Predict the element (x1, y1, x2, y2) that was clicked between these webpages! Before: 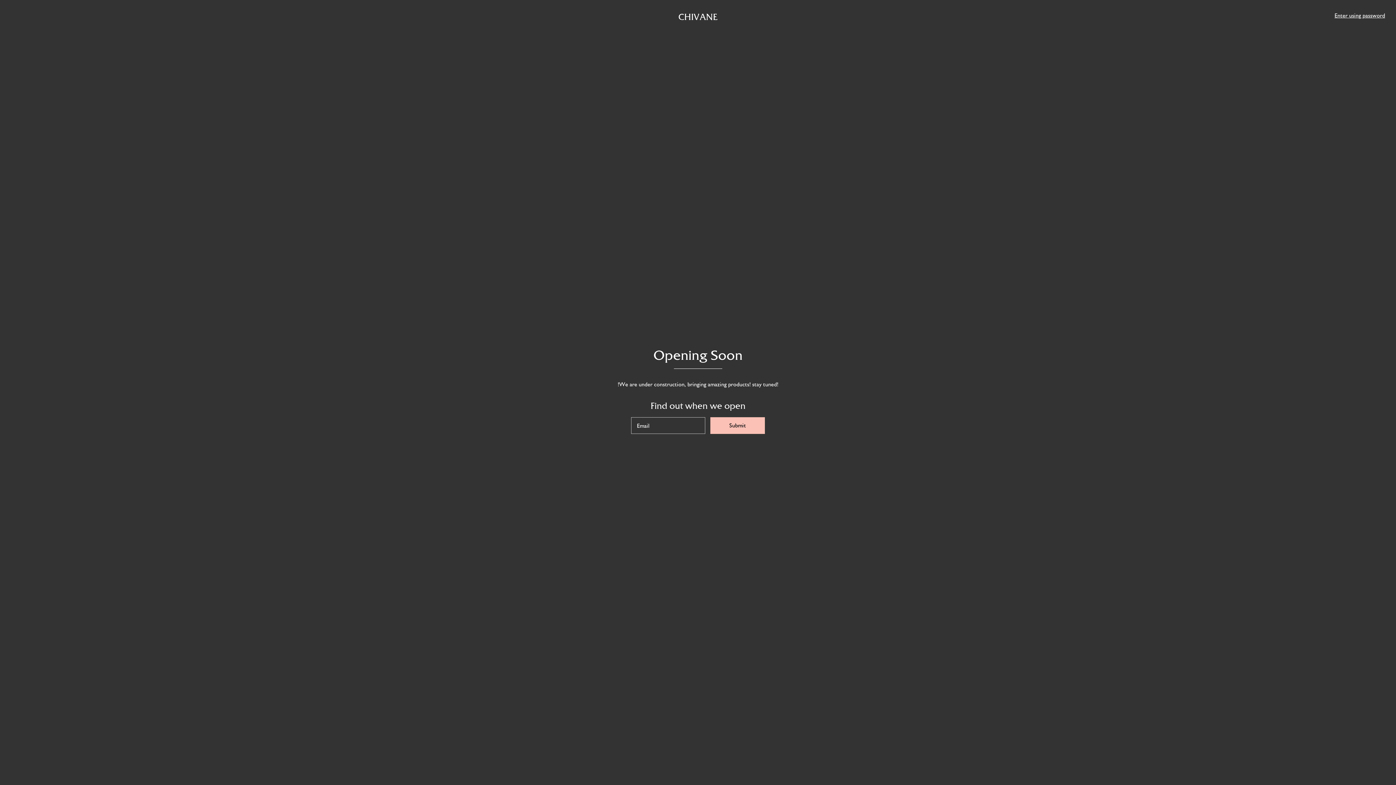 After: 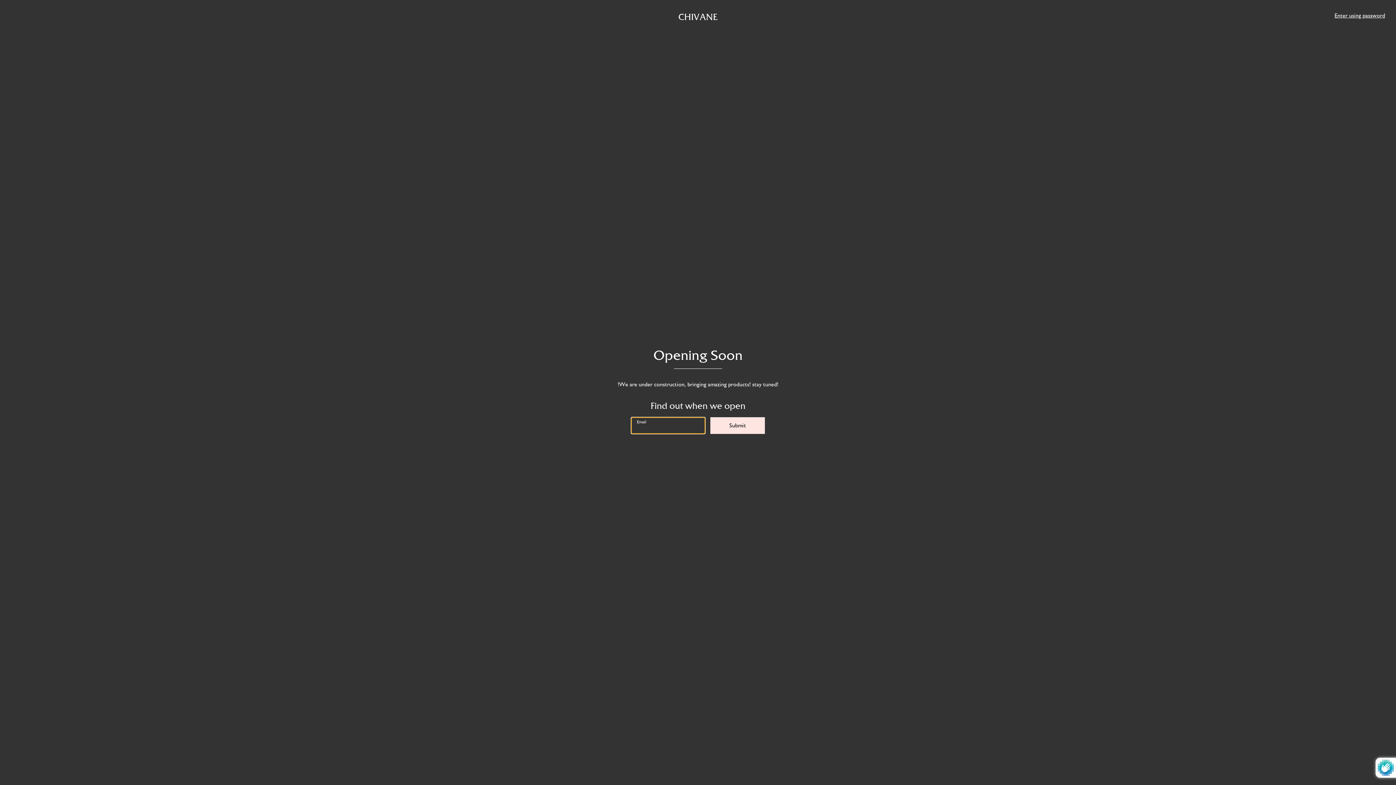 Action: bbox: (710, 417, 764, 433) label: Submit